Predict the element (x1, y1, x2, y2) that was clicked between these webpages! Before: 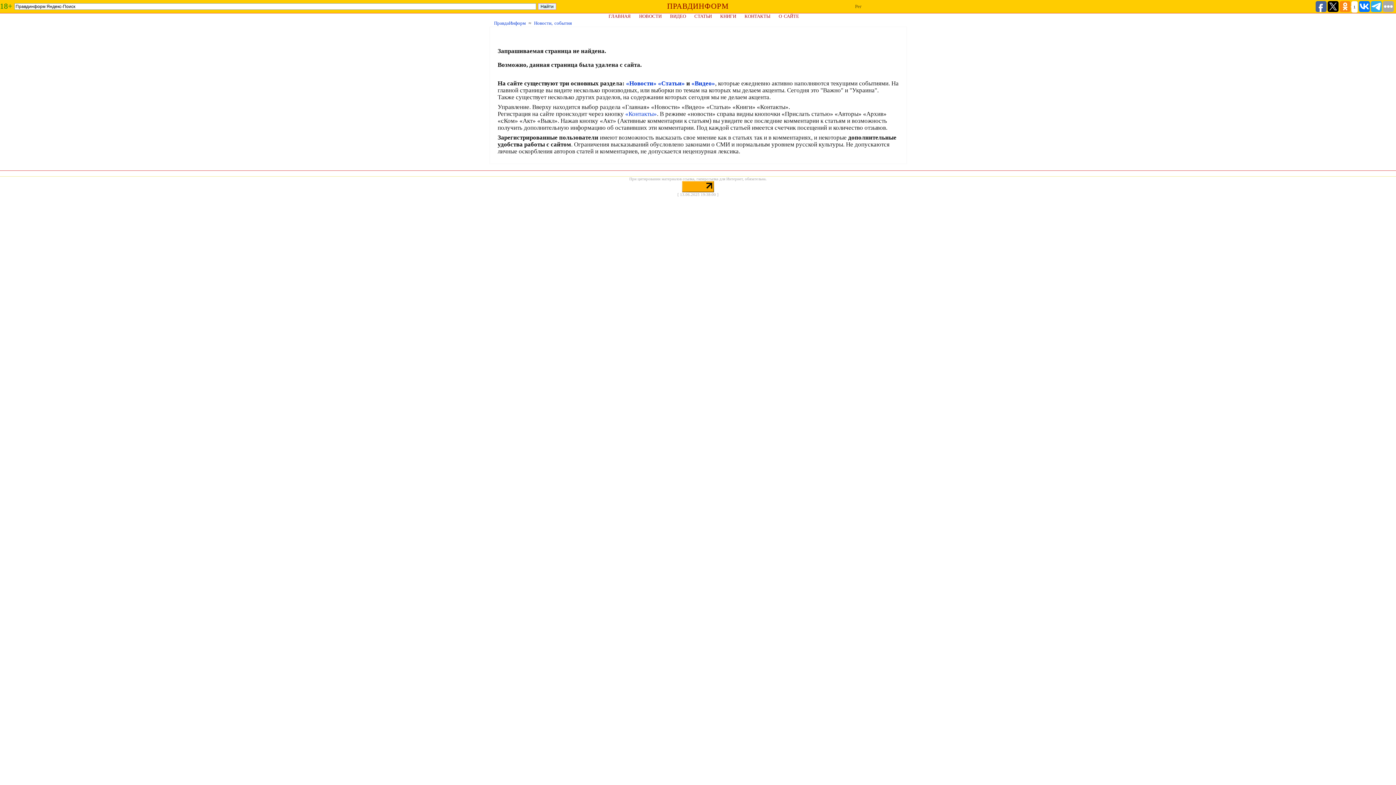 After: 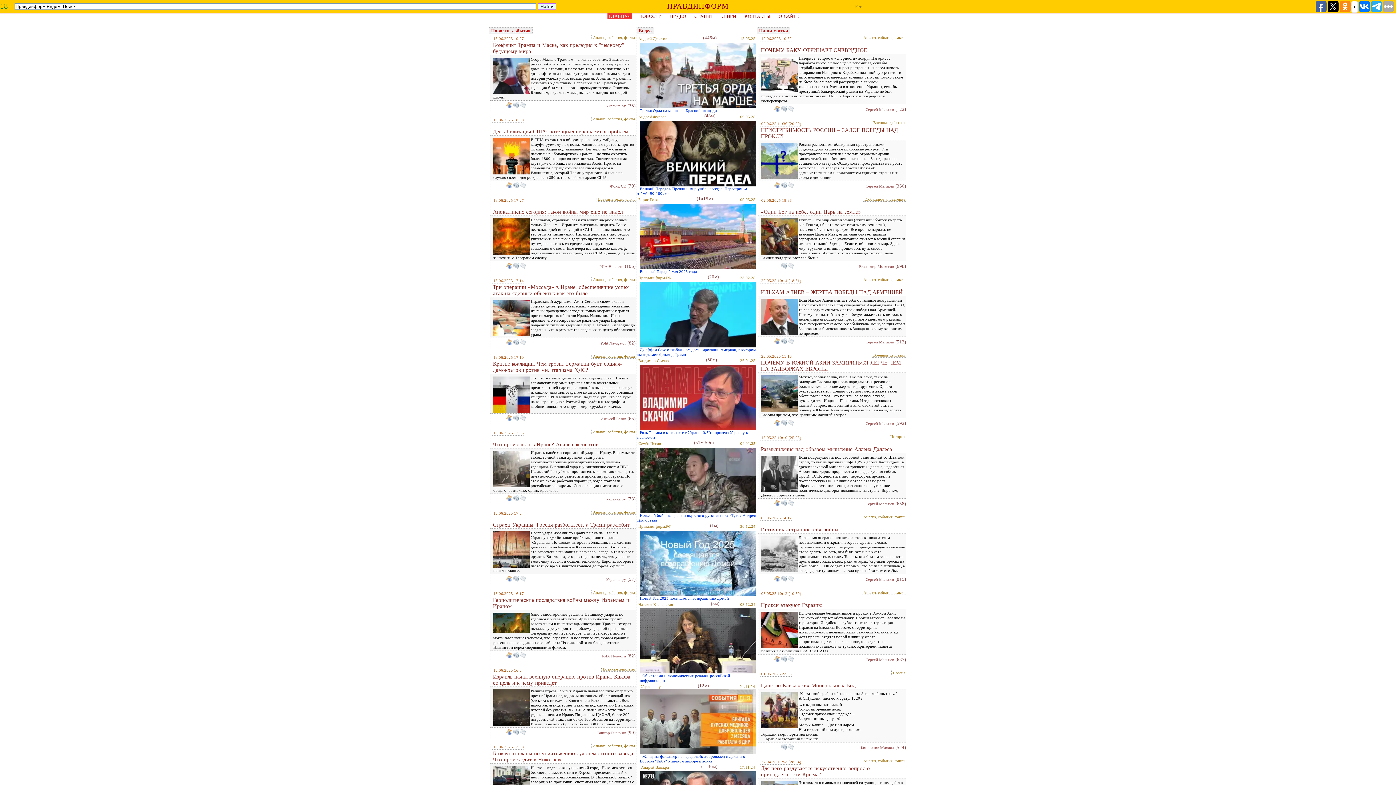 Action: label: ПравдаИнформ bbox: (493, 20, 526, 25)